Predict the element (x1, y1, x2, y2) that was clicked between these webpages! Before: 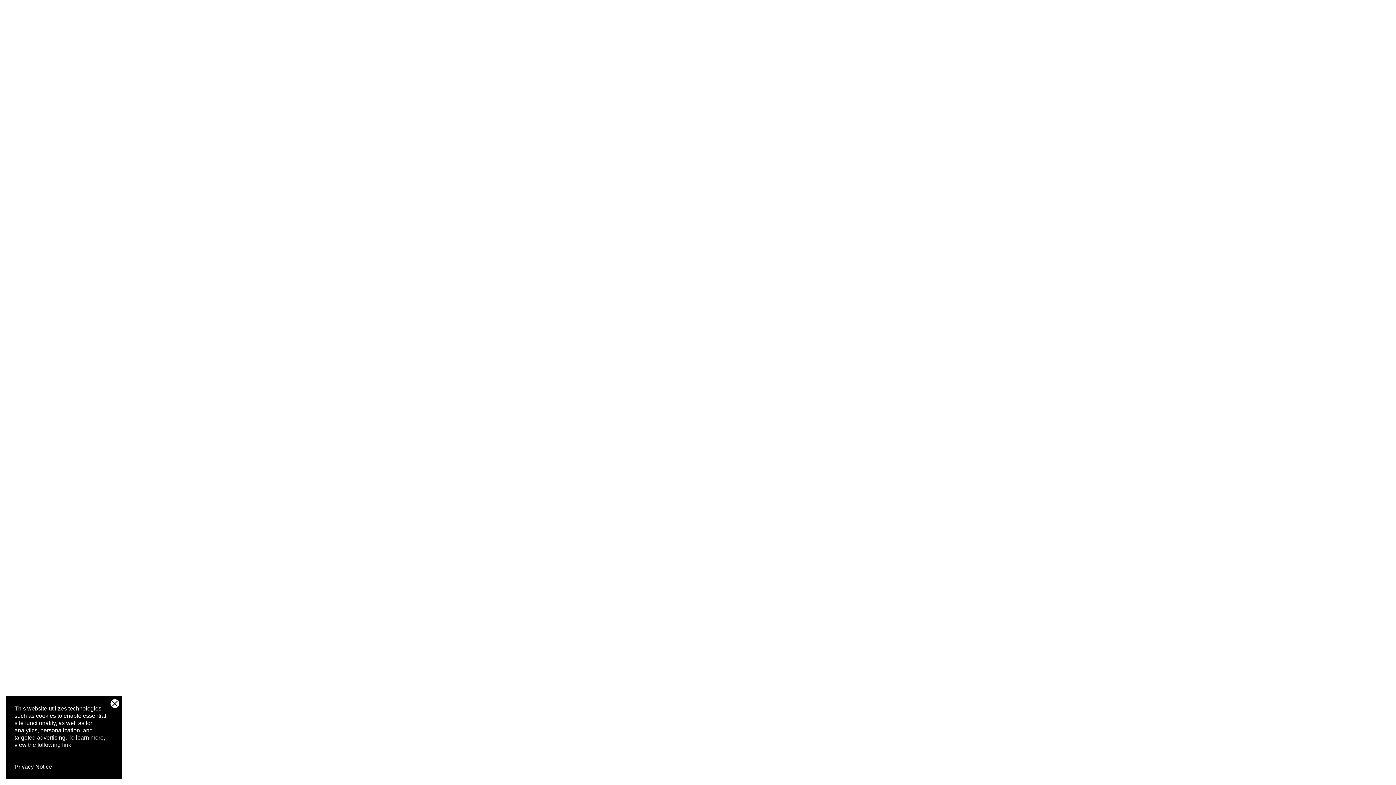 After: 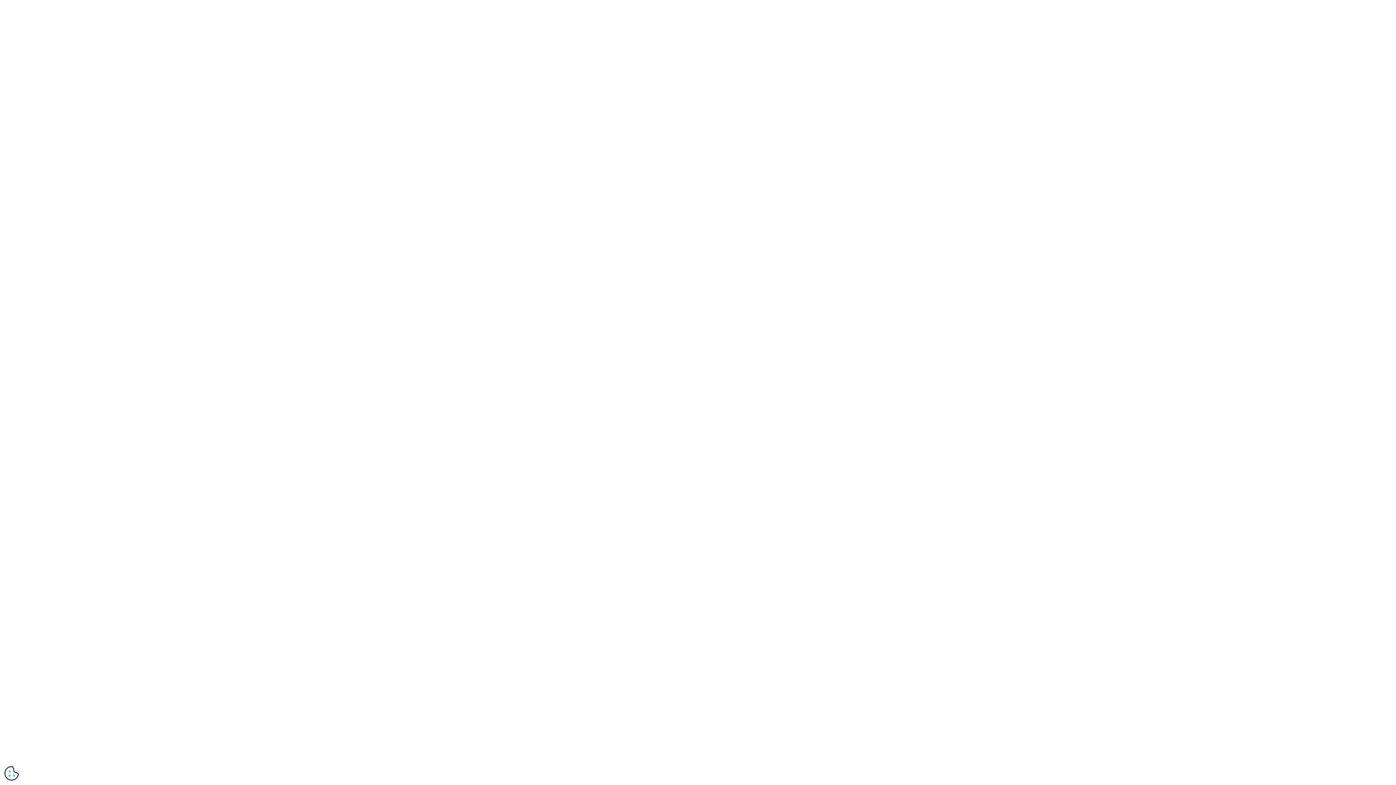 Action: bbox: (110, 699, 119, 708)